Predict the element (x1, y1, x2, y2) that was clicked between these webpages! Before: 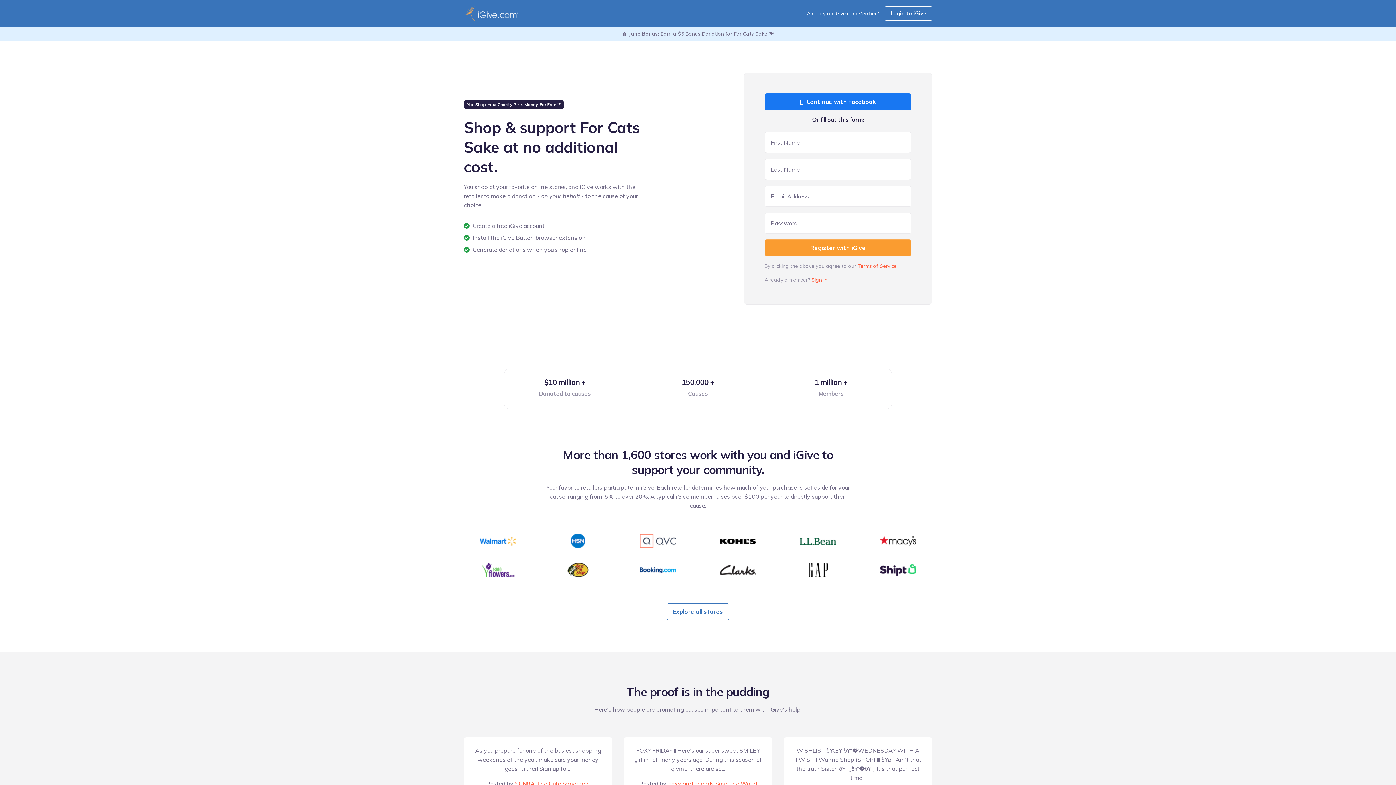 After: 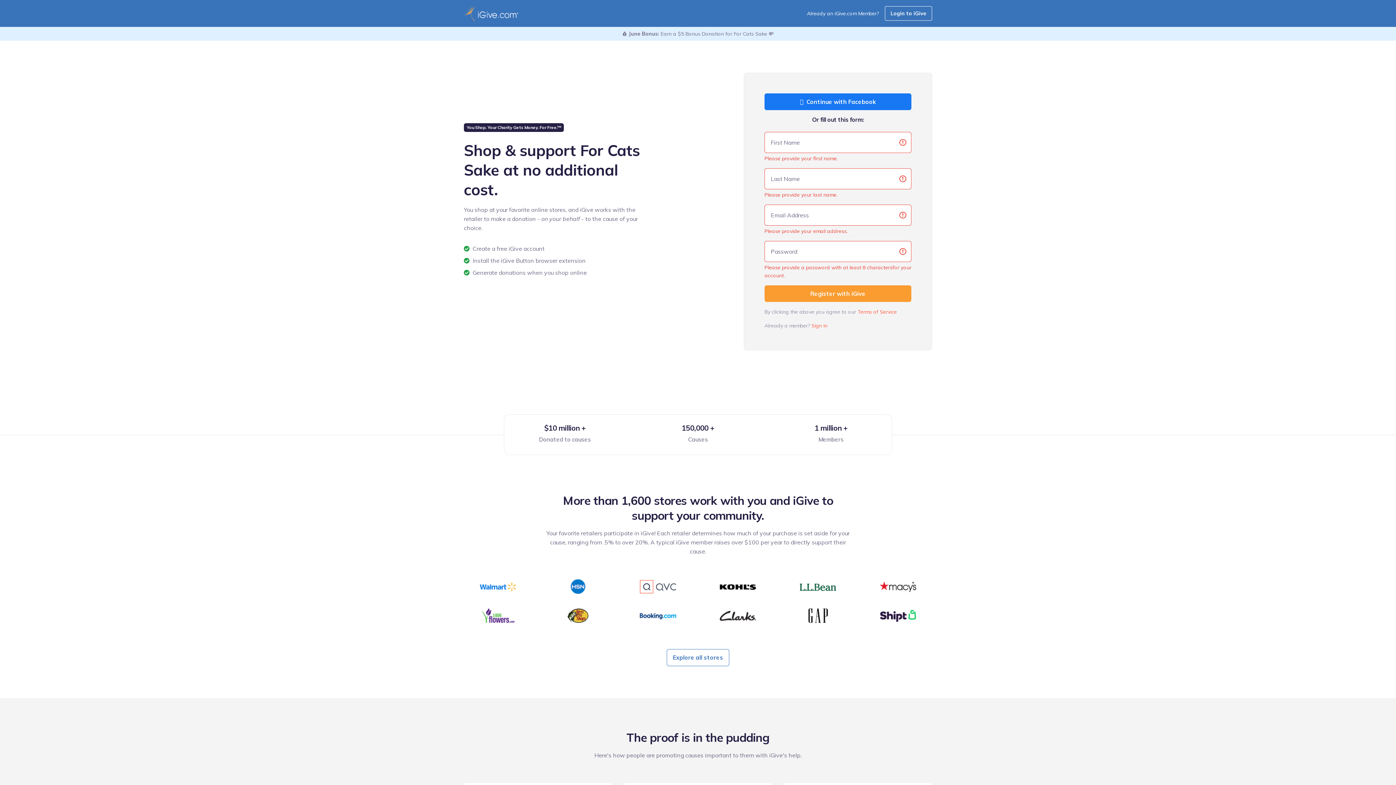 Action: label: Register with iGive bbox: (764, 239, 911, 256)